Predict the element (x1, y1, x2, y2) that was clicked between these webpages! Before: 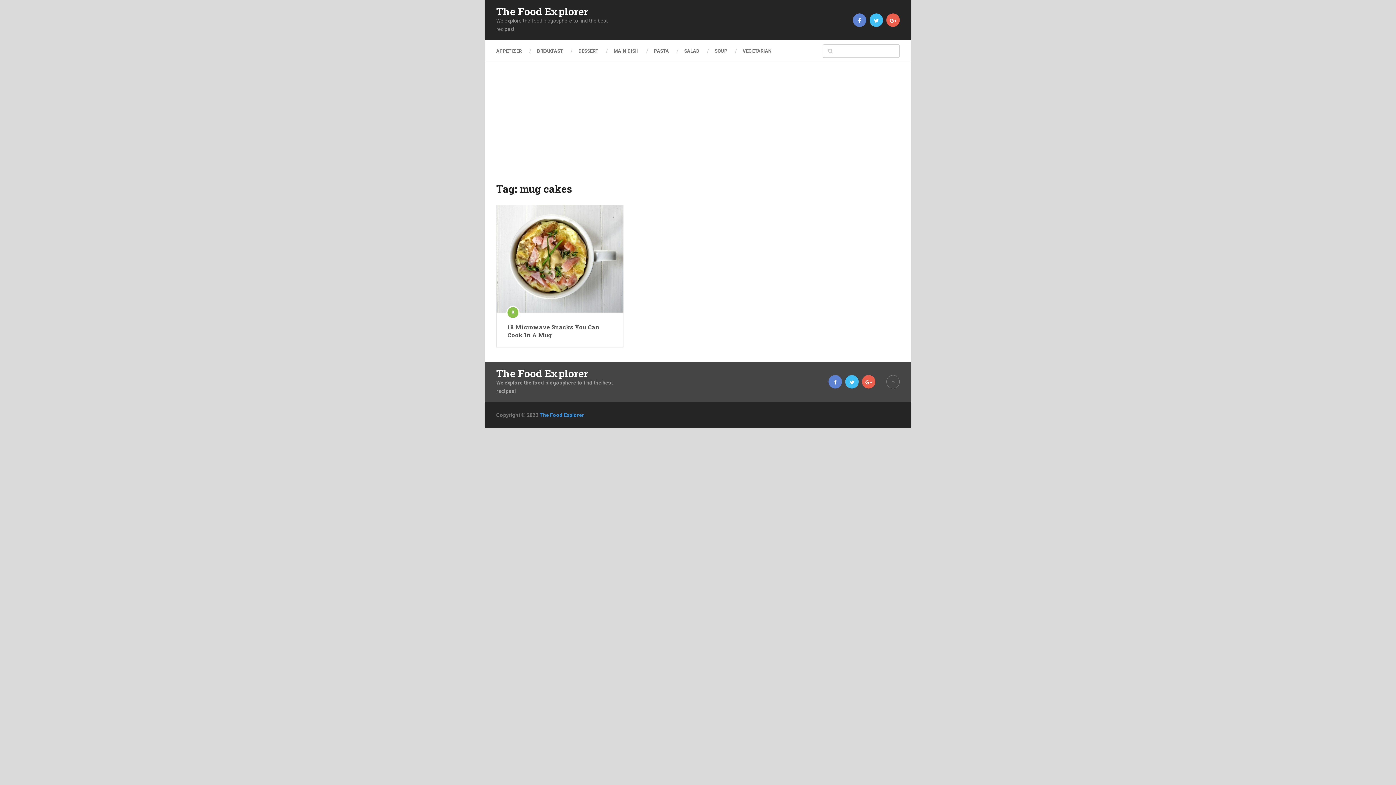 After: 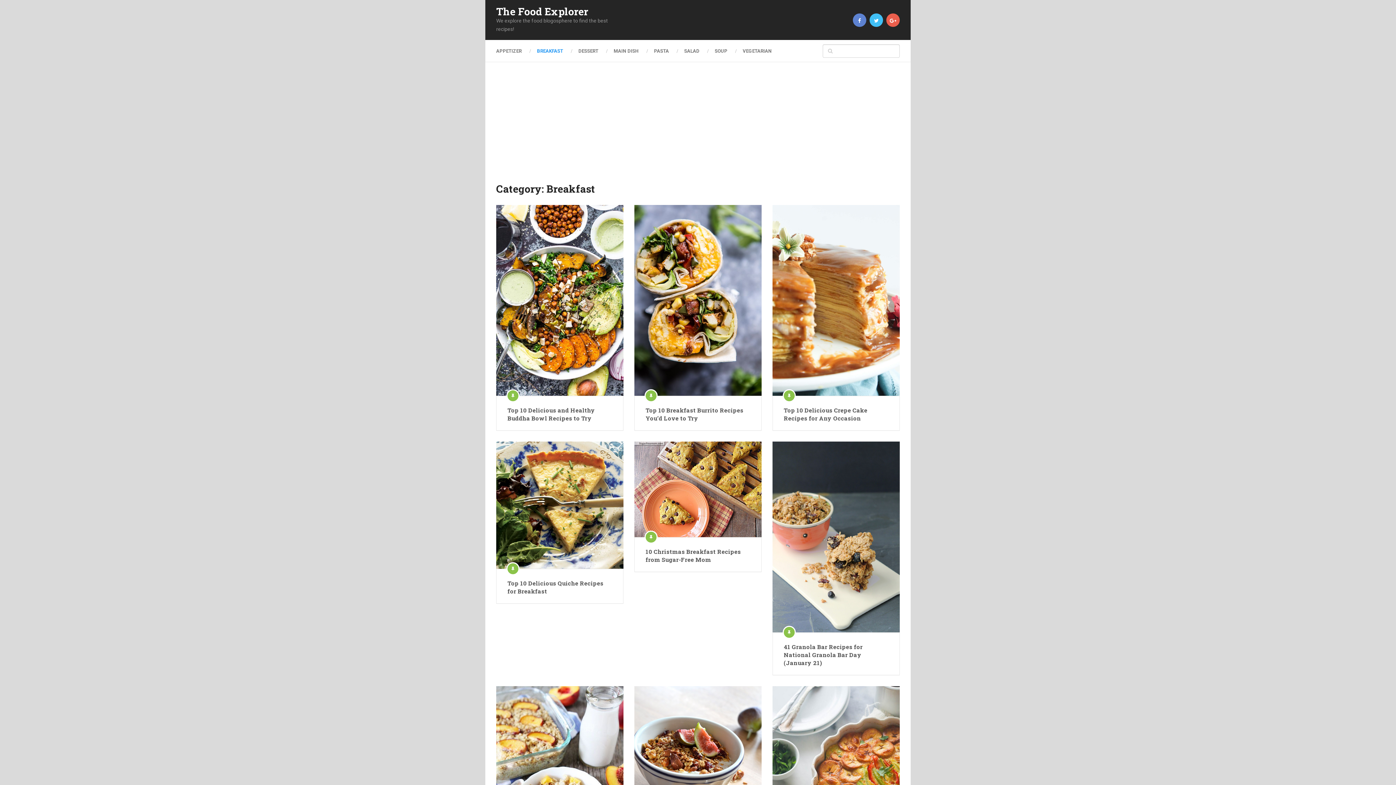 Action: bbox: (529, 46, 570, 55) label: BREAKFAST